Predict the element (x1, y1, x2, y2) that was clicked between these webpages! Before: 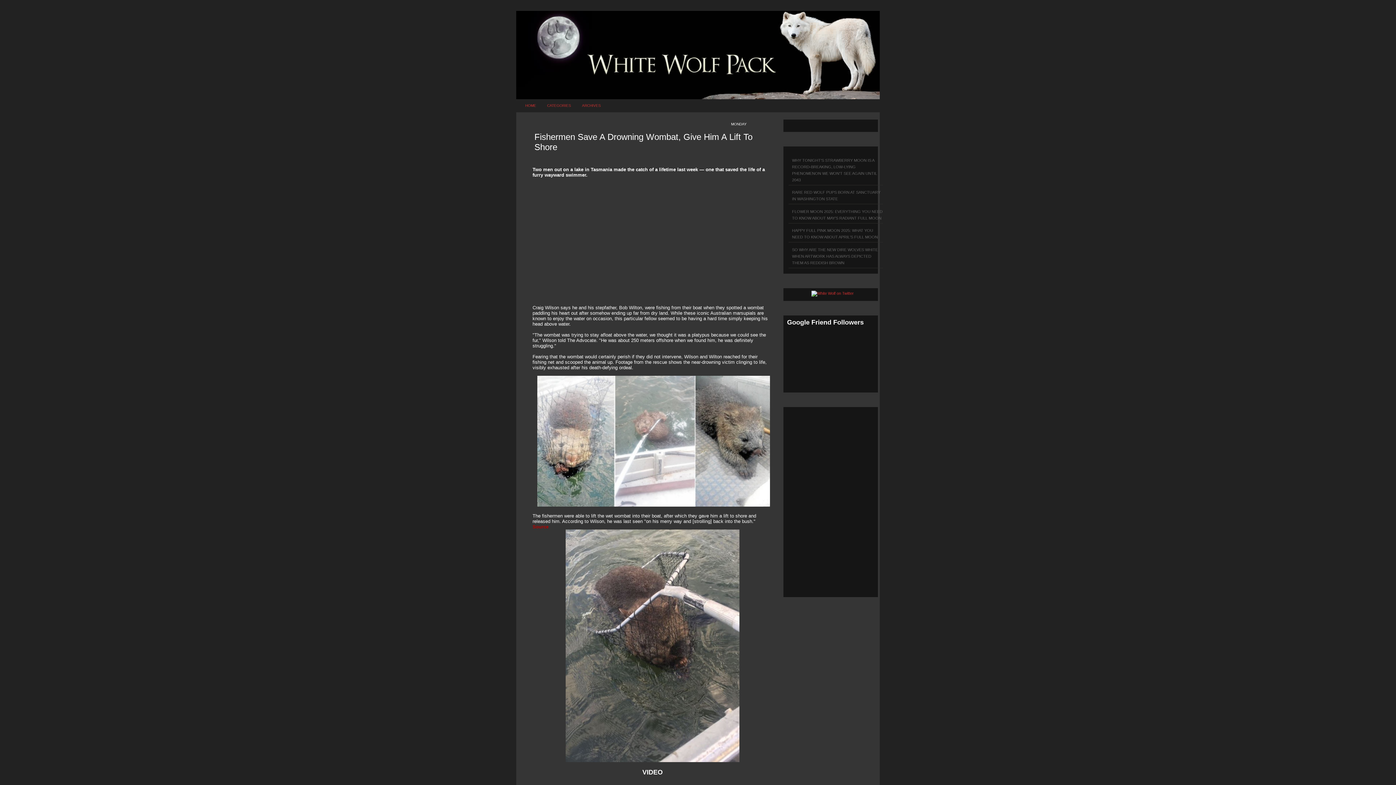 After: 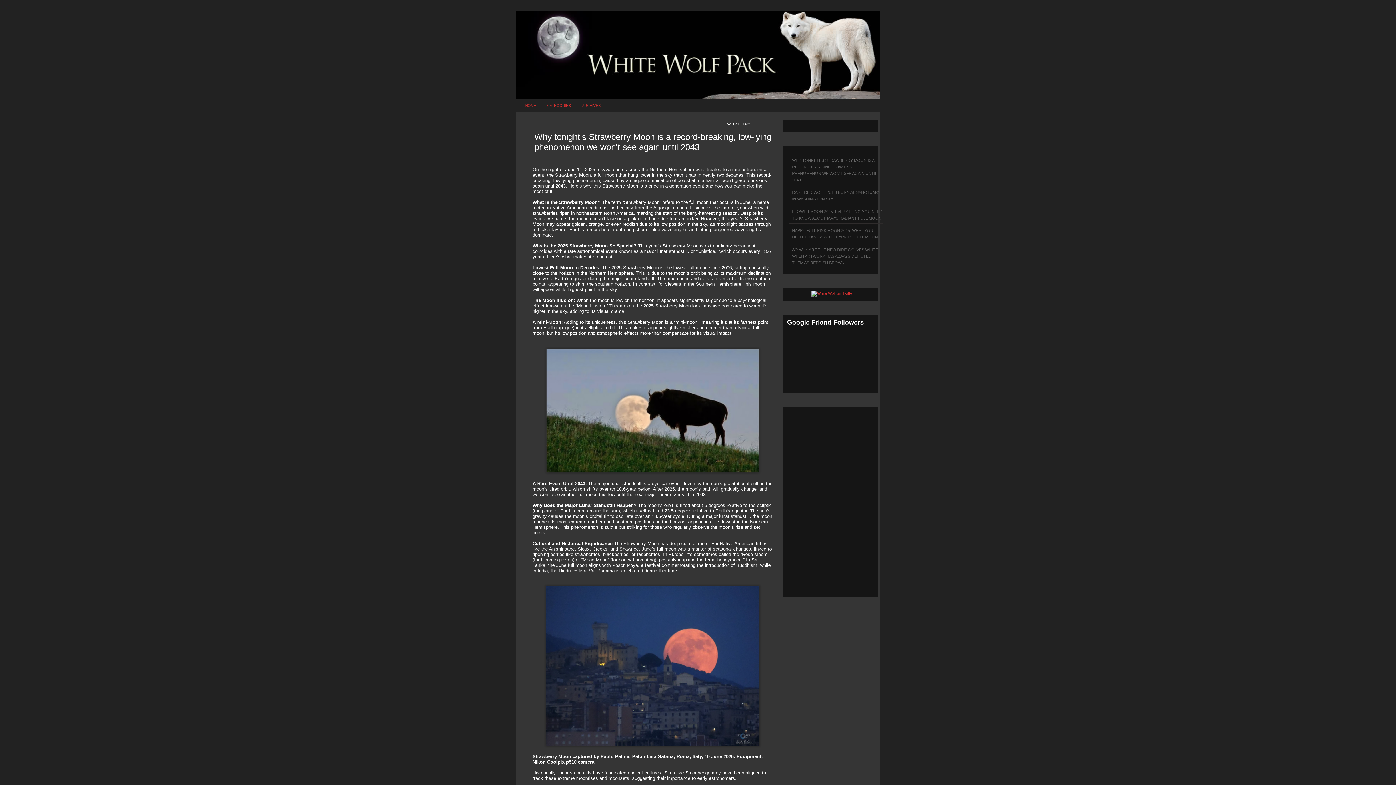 Action: bbox: (520, 99, 541, 112) label: HOME